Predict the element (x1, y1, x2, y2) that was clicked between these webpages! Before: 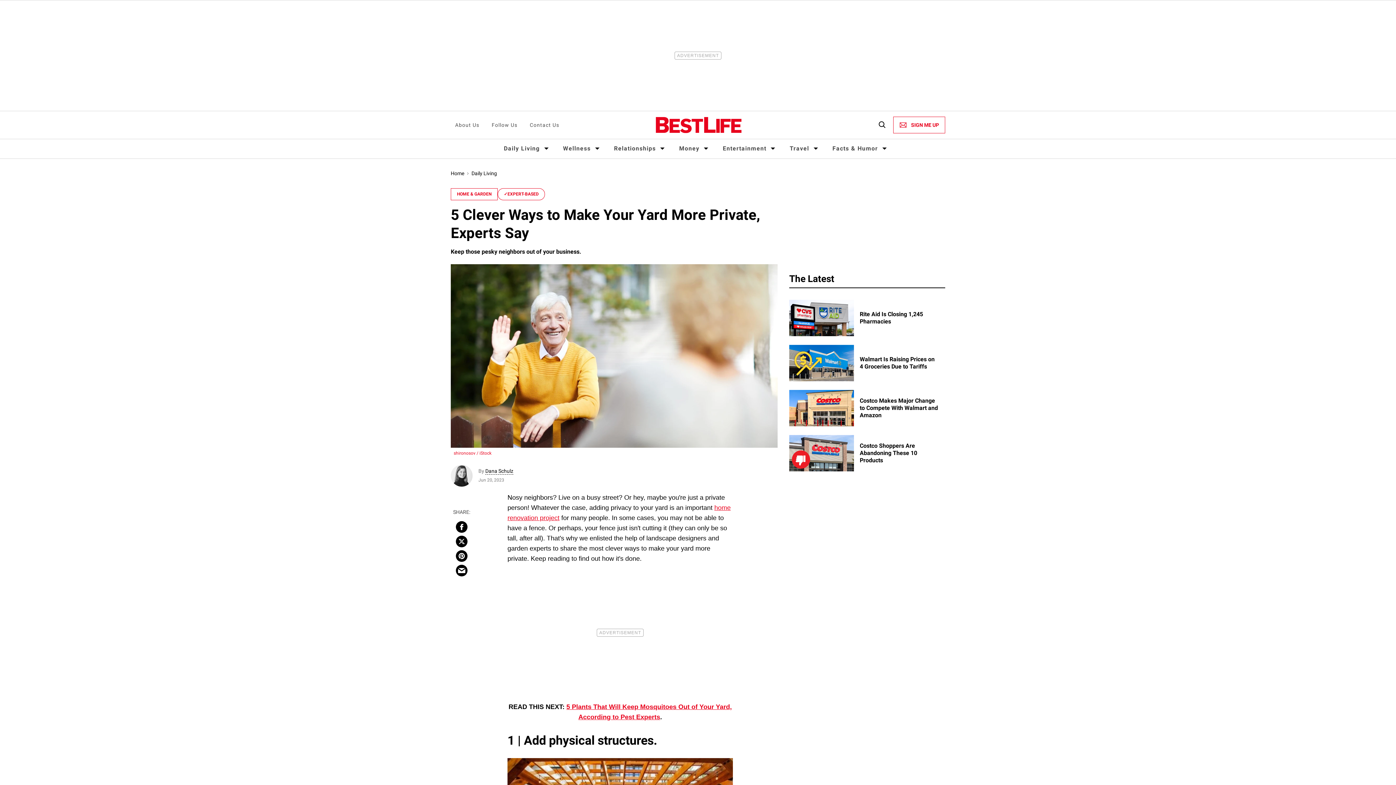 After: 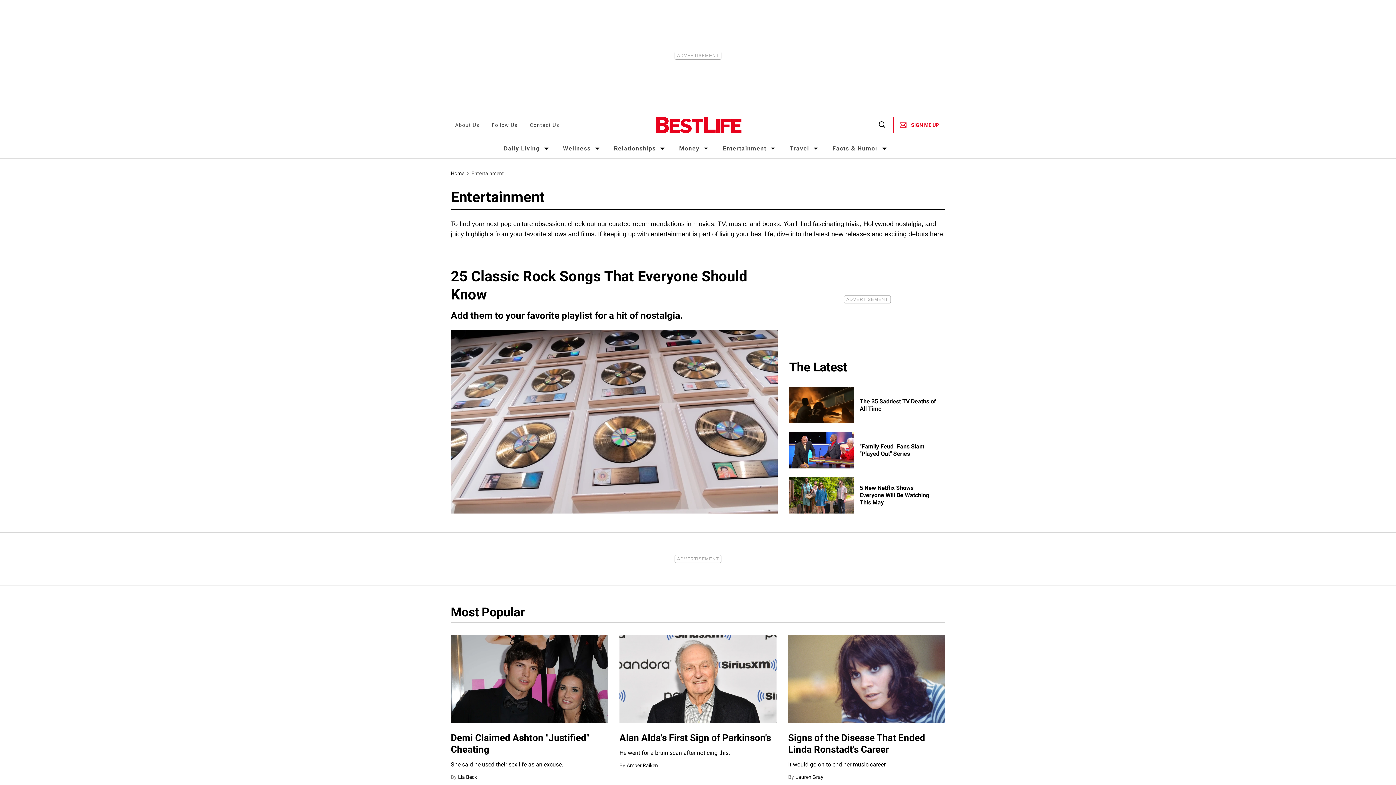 Action: label: Entertainment bbox: (722, 145, 766, 152)